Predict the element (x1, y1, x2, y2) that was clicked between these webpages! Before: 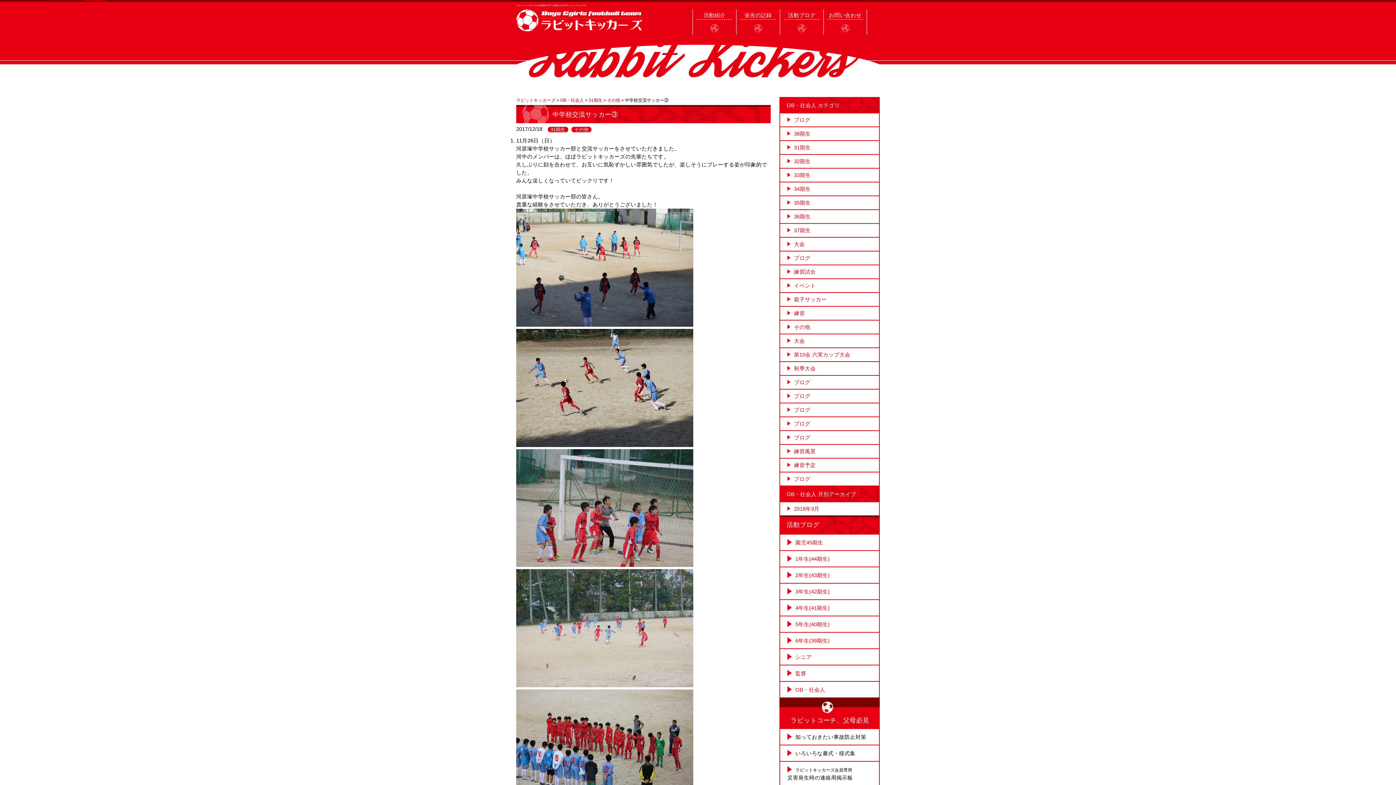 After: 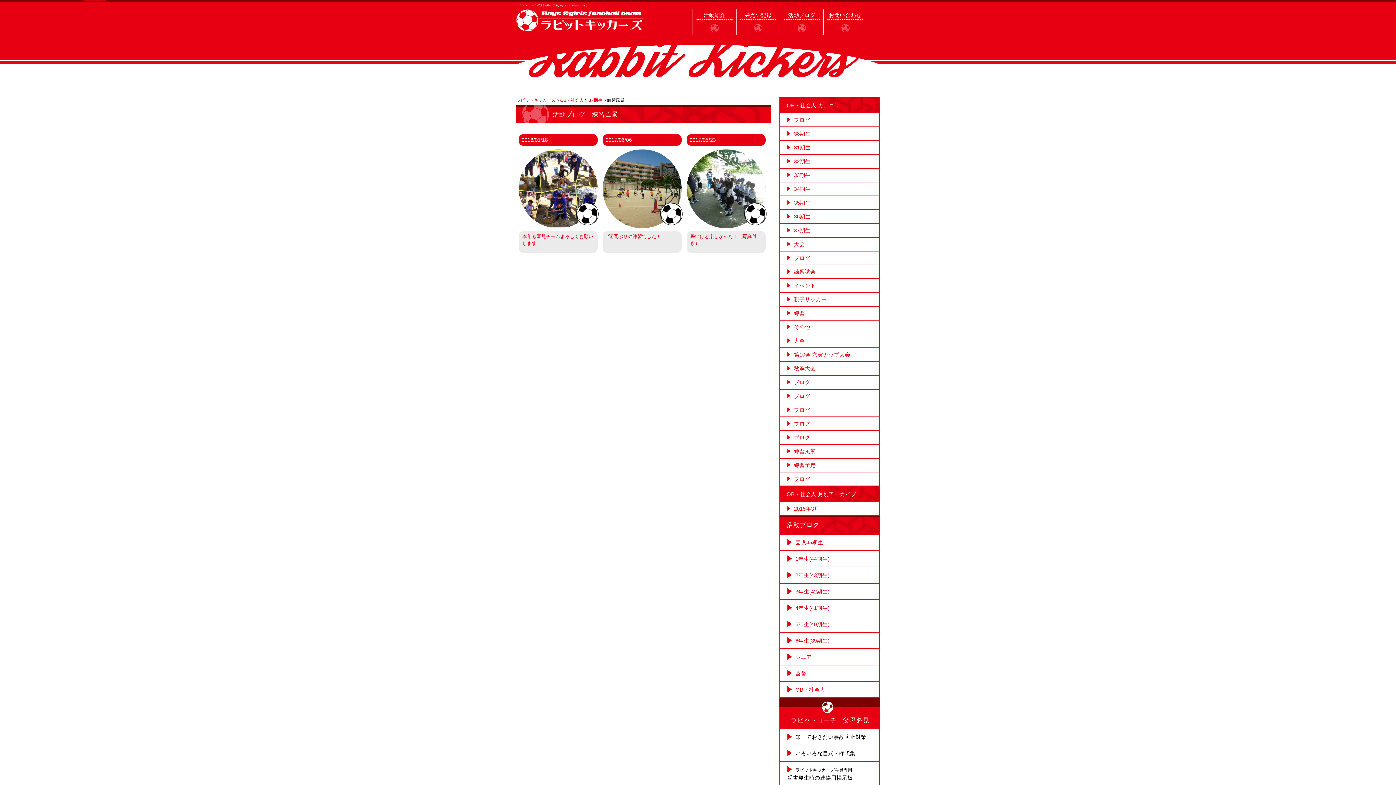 Action: label: 練習風景 bbox: (779, 444, 880, 458)